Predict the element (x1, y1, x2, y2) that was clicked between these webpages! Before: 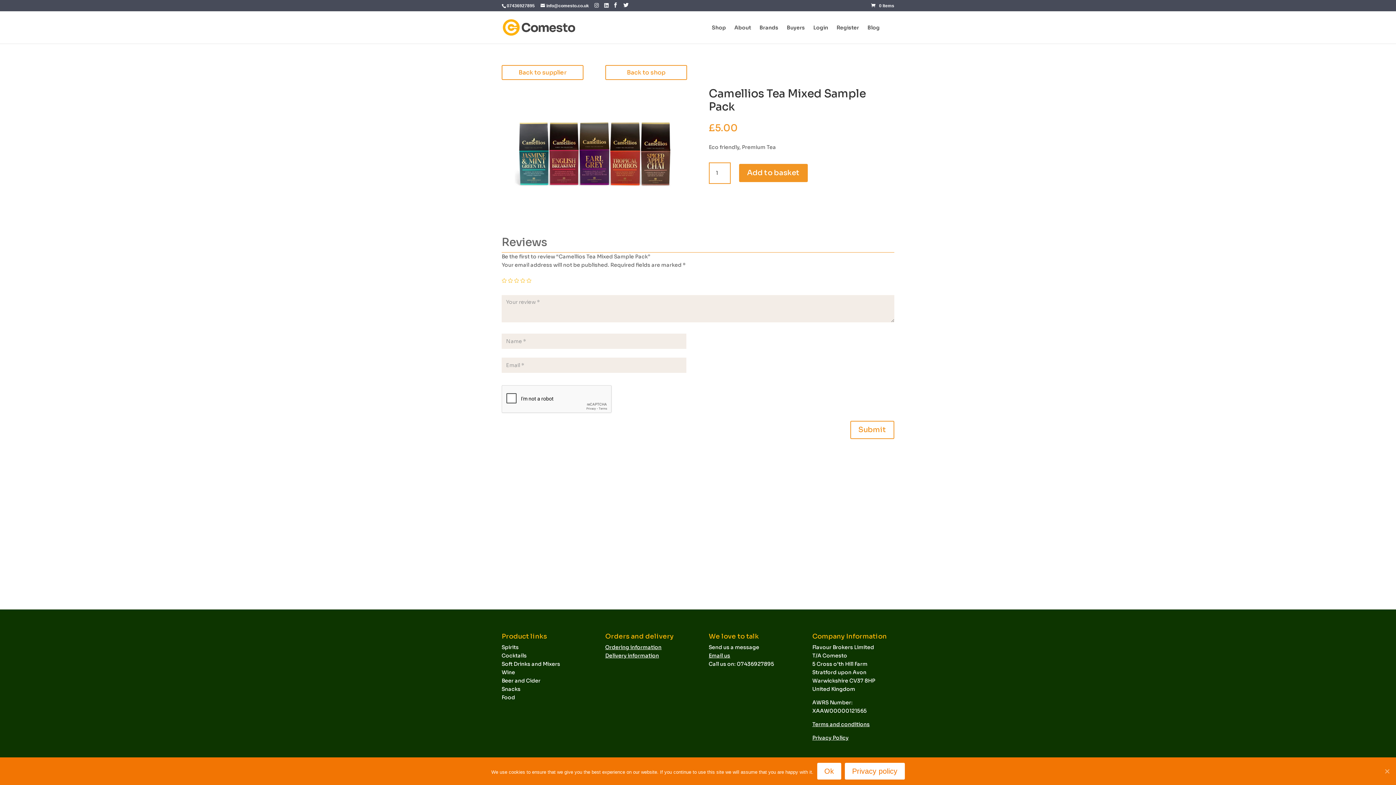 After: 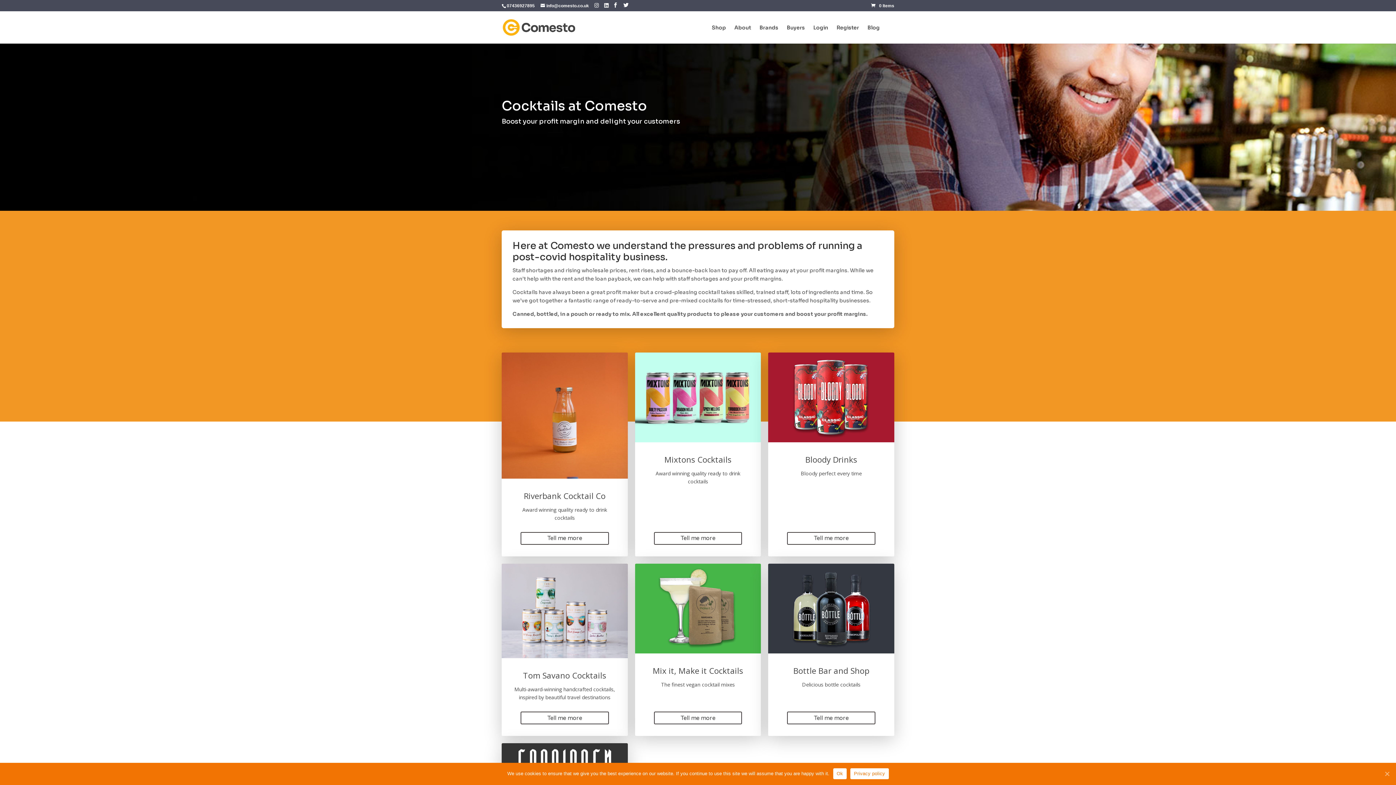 Action: bbox: (501, 652, 526, 659) label: Cocktails